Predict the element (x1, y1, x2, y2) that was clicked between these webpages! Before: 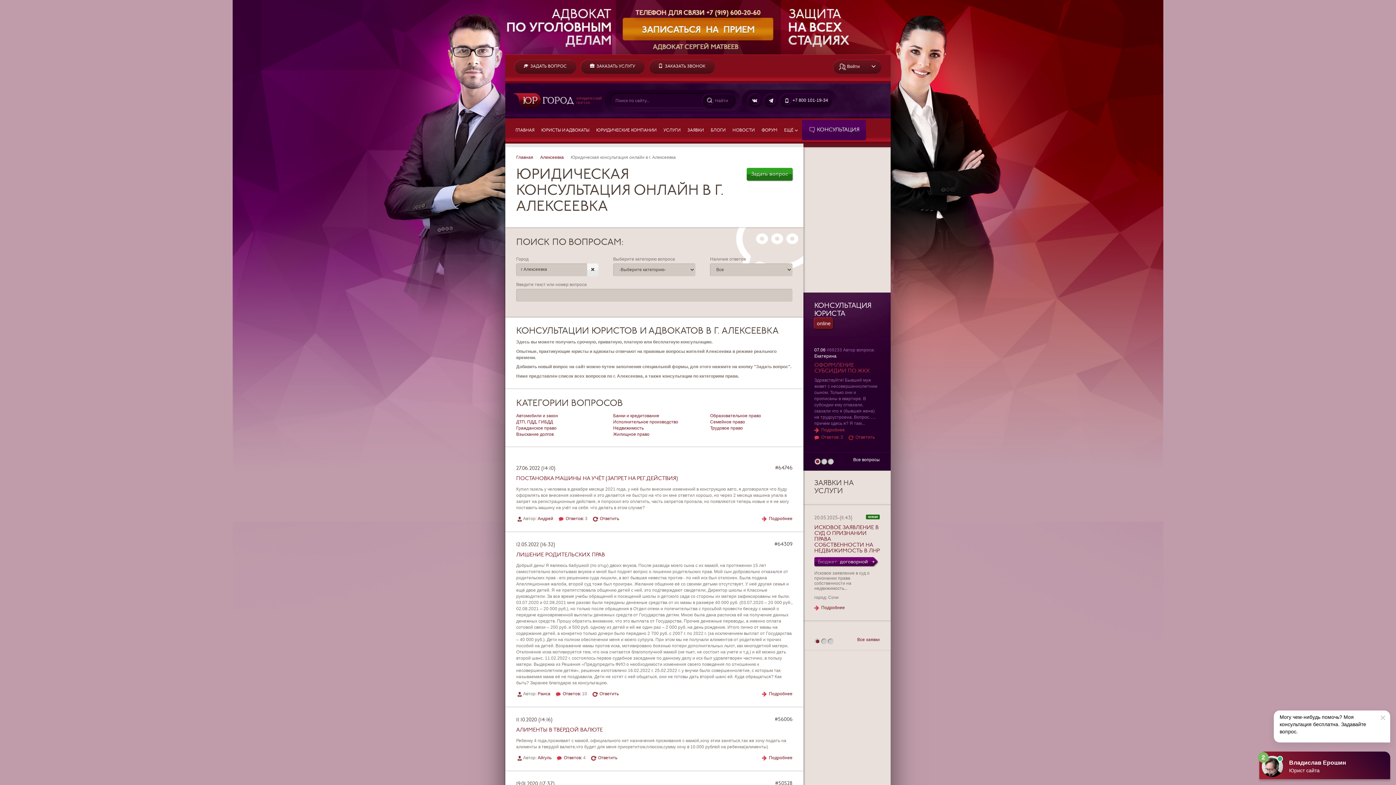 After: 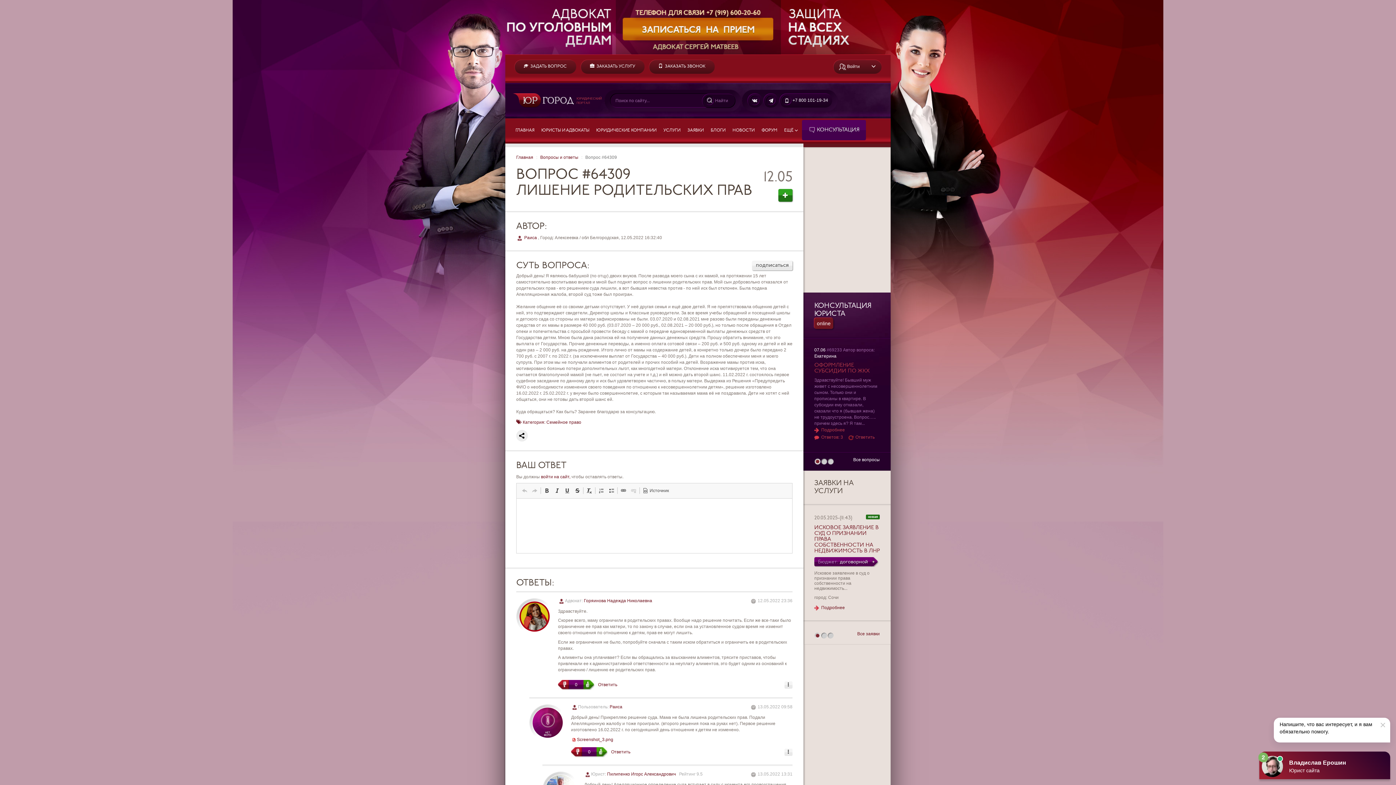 Action: bbox: (599, 691, 618, 696) label: Ответить